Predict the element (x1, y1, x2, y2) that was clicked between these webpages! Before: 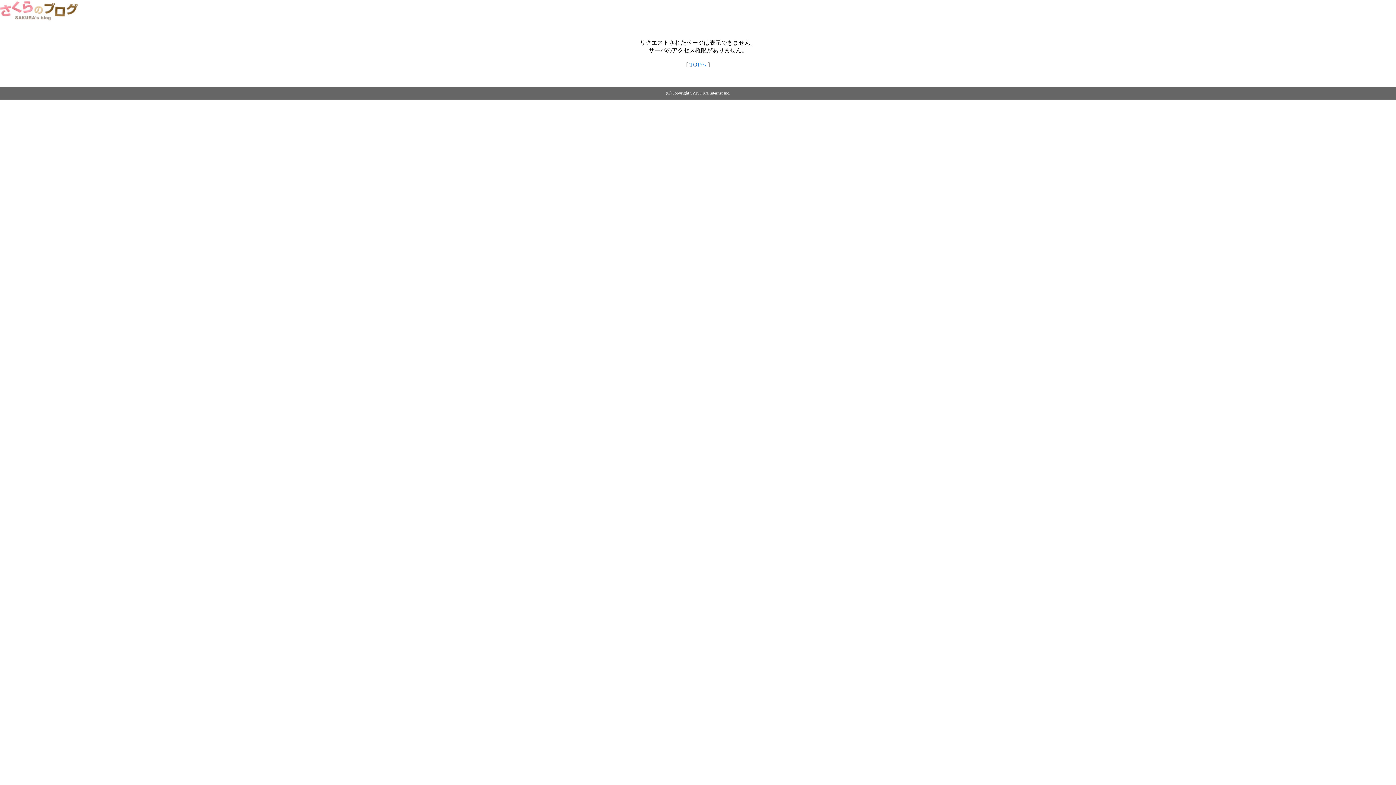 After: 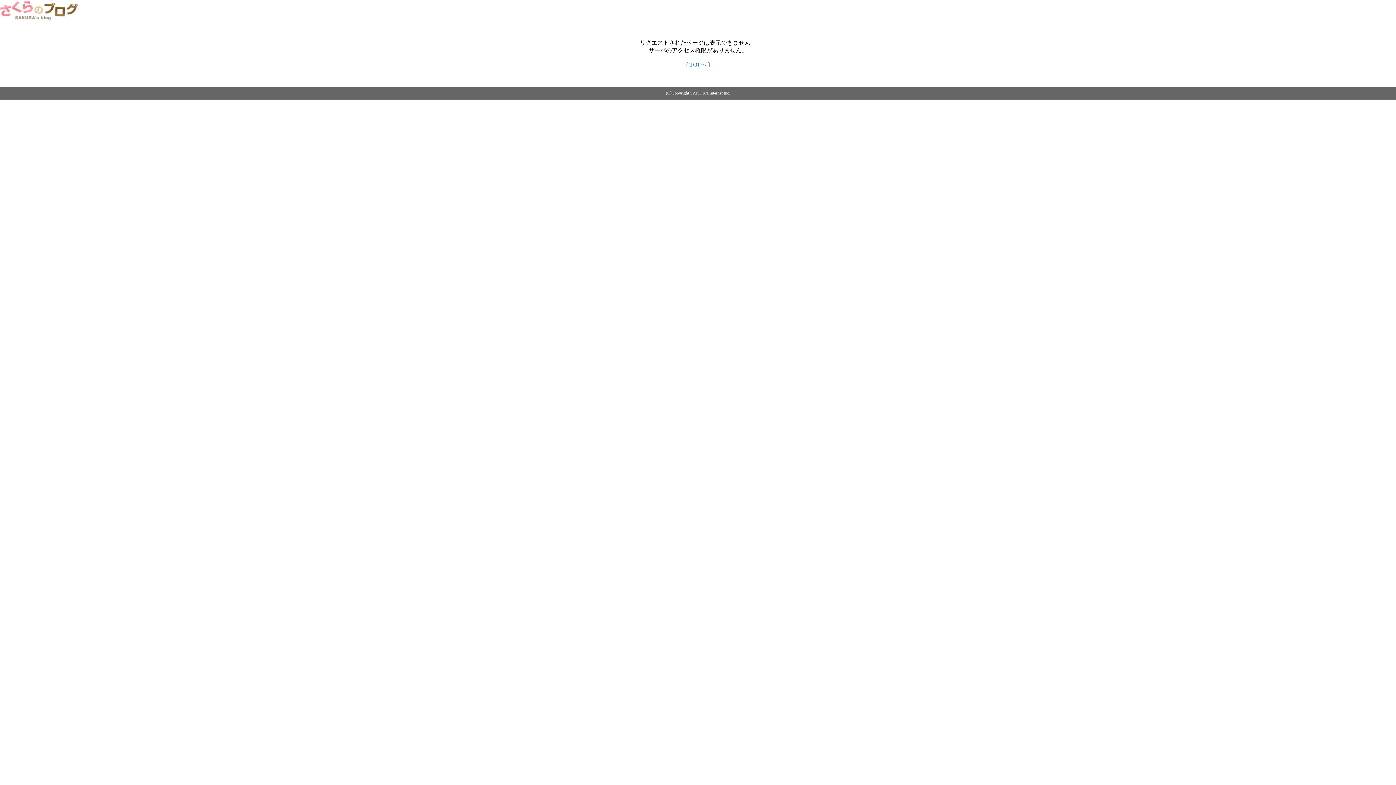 Action: label: TOPへ bbox: (689, 61, 706, 67)